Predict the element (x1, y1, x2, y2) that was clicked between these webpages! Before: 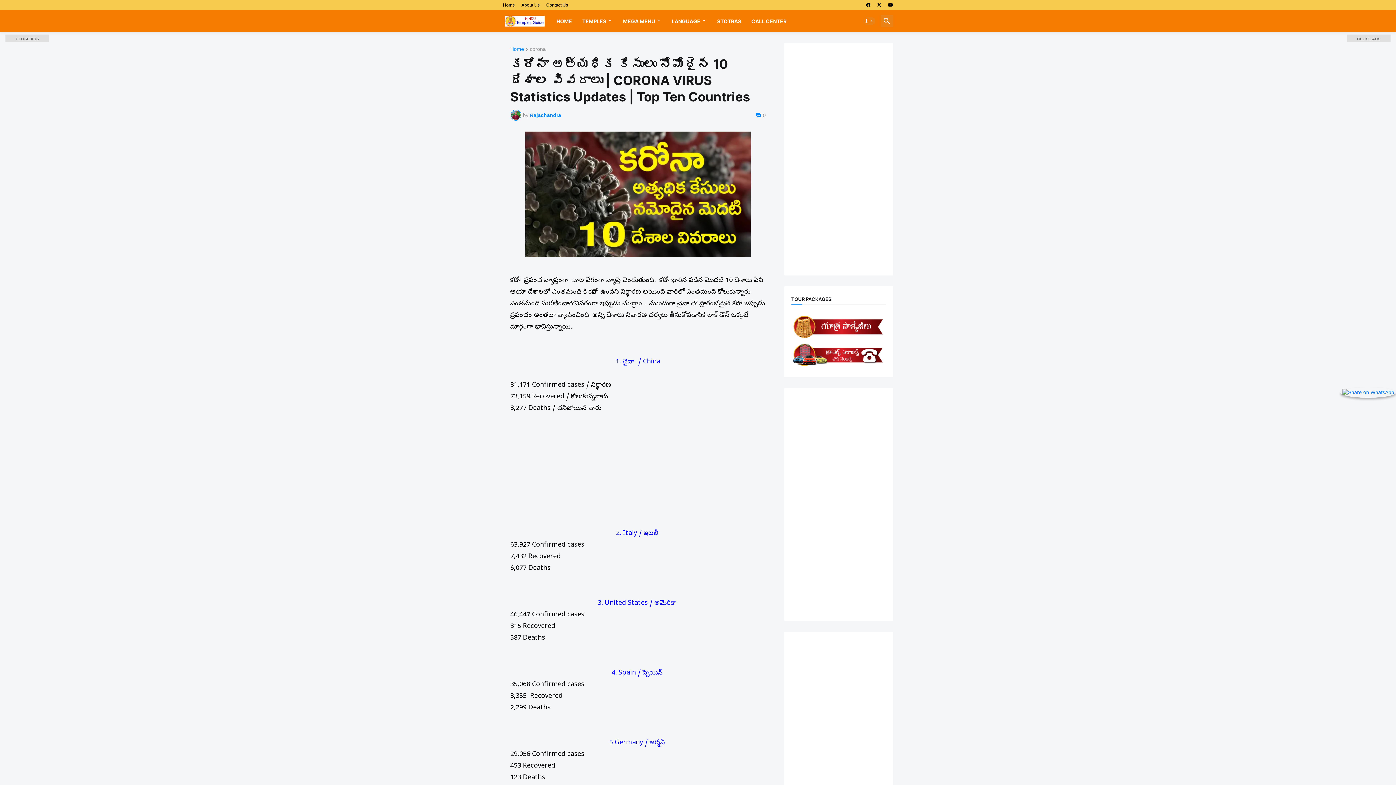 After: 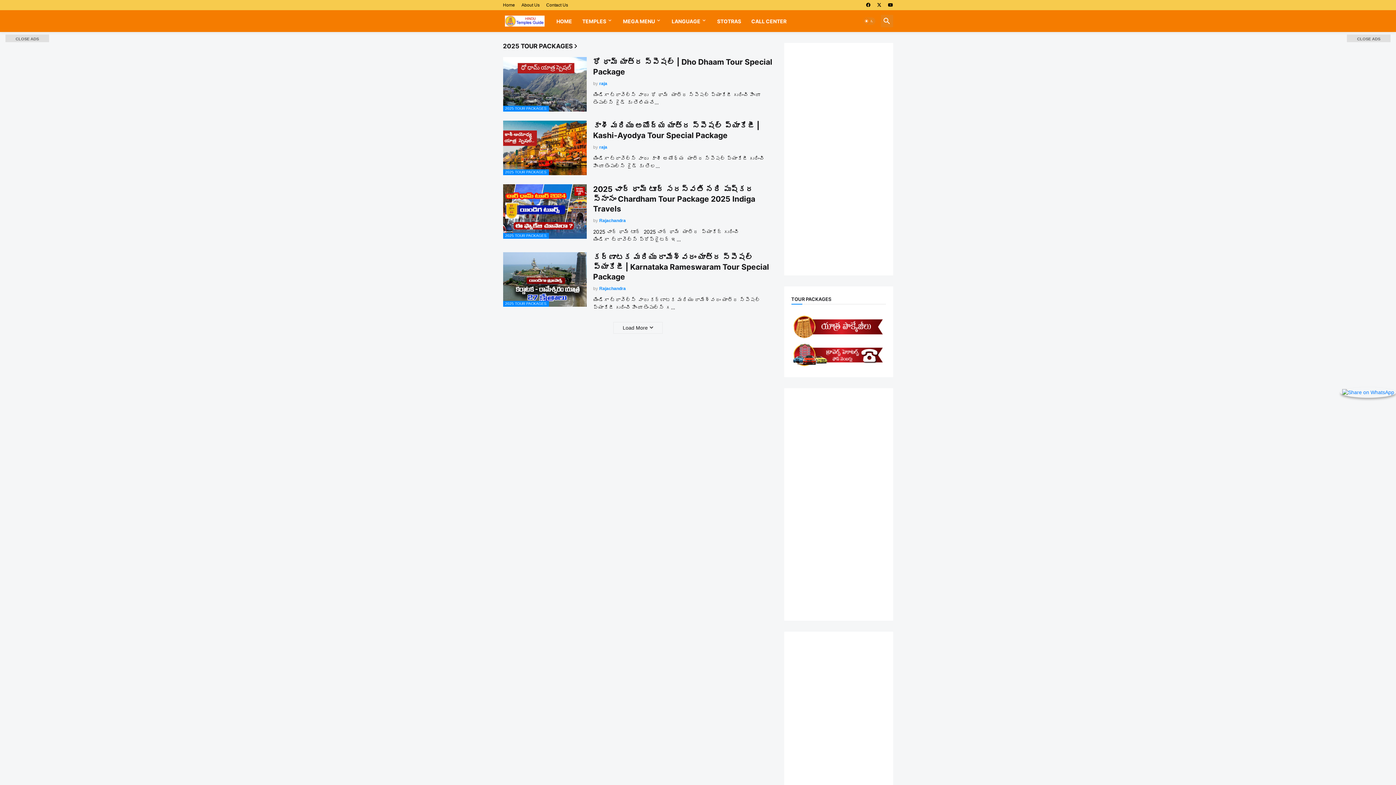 Action: bbox: (791, 335, 886, 341)